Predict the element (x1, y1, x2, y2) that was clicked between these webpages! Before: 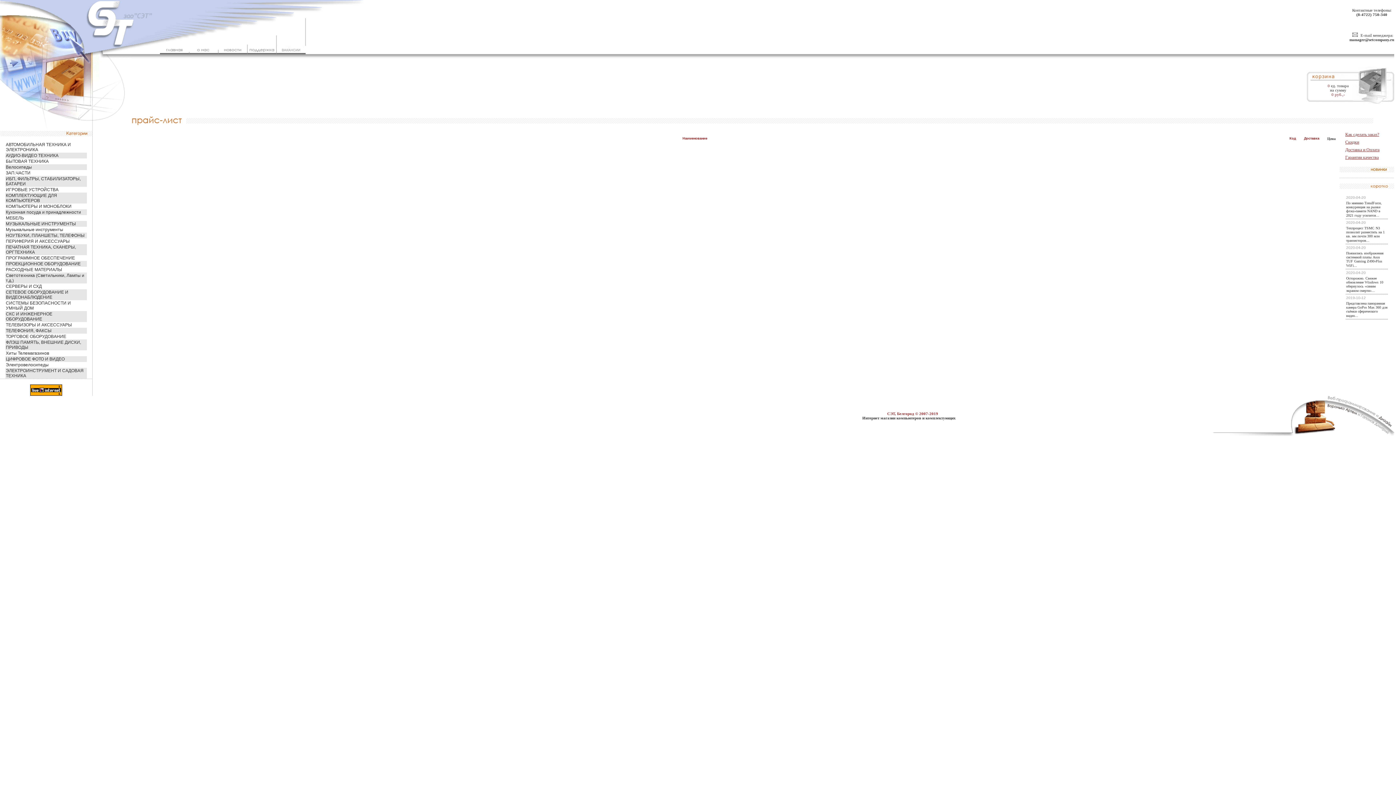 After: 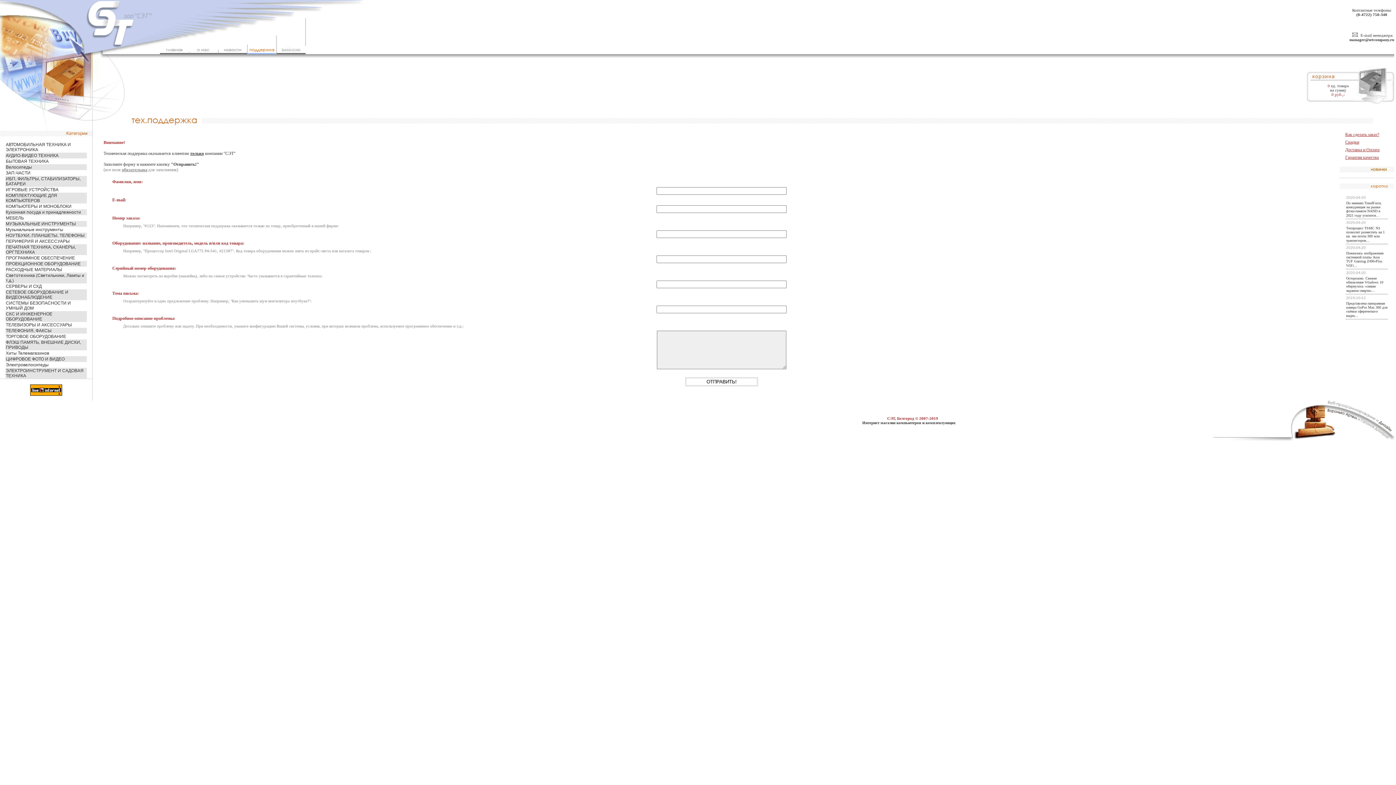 Action: bbox: (247, 51, 276, 55)